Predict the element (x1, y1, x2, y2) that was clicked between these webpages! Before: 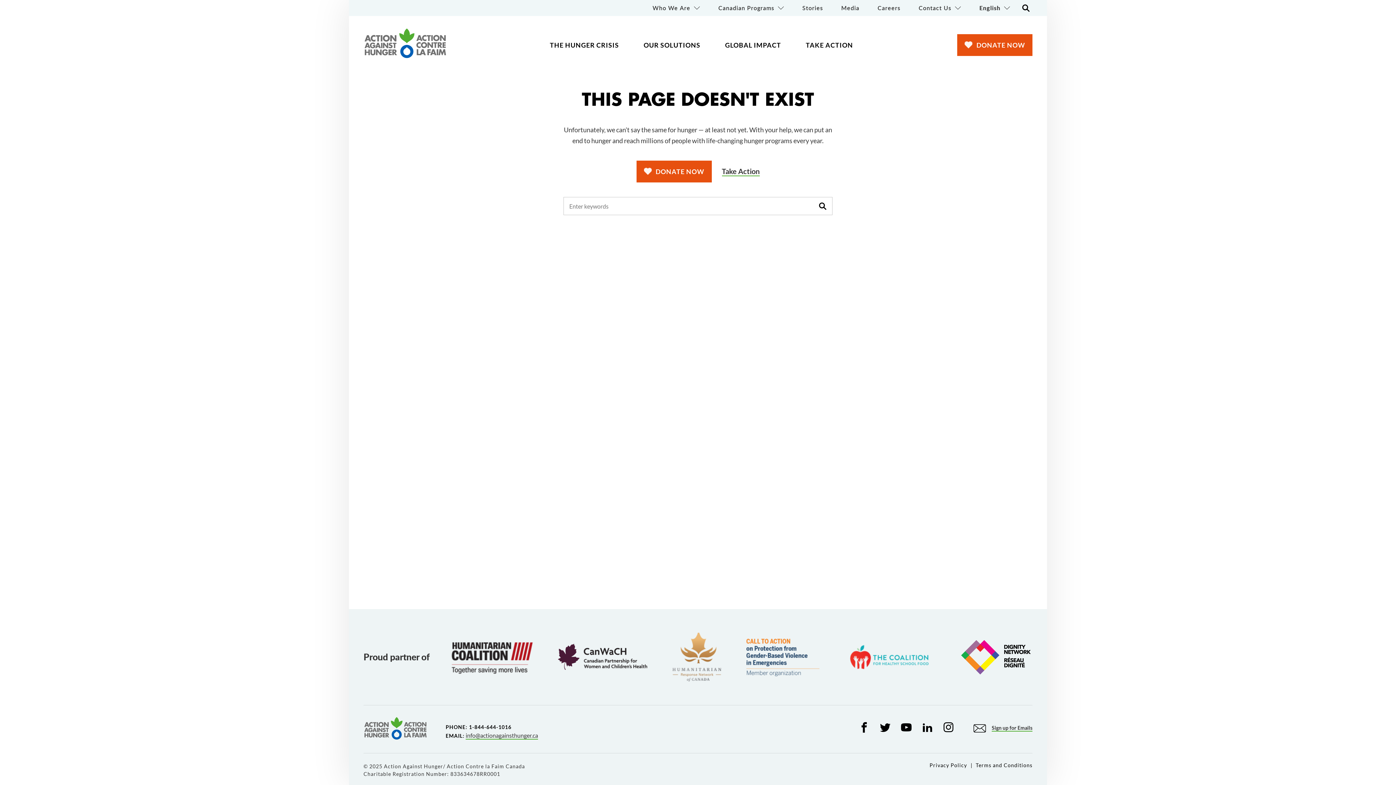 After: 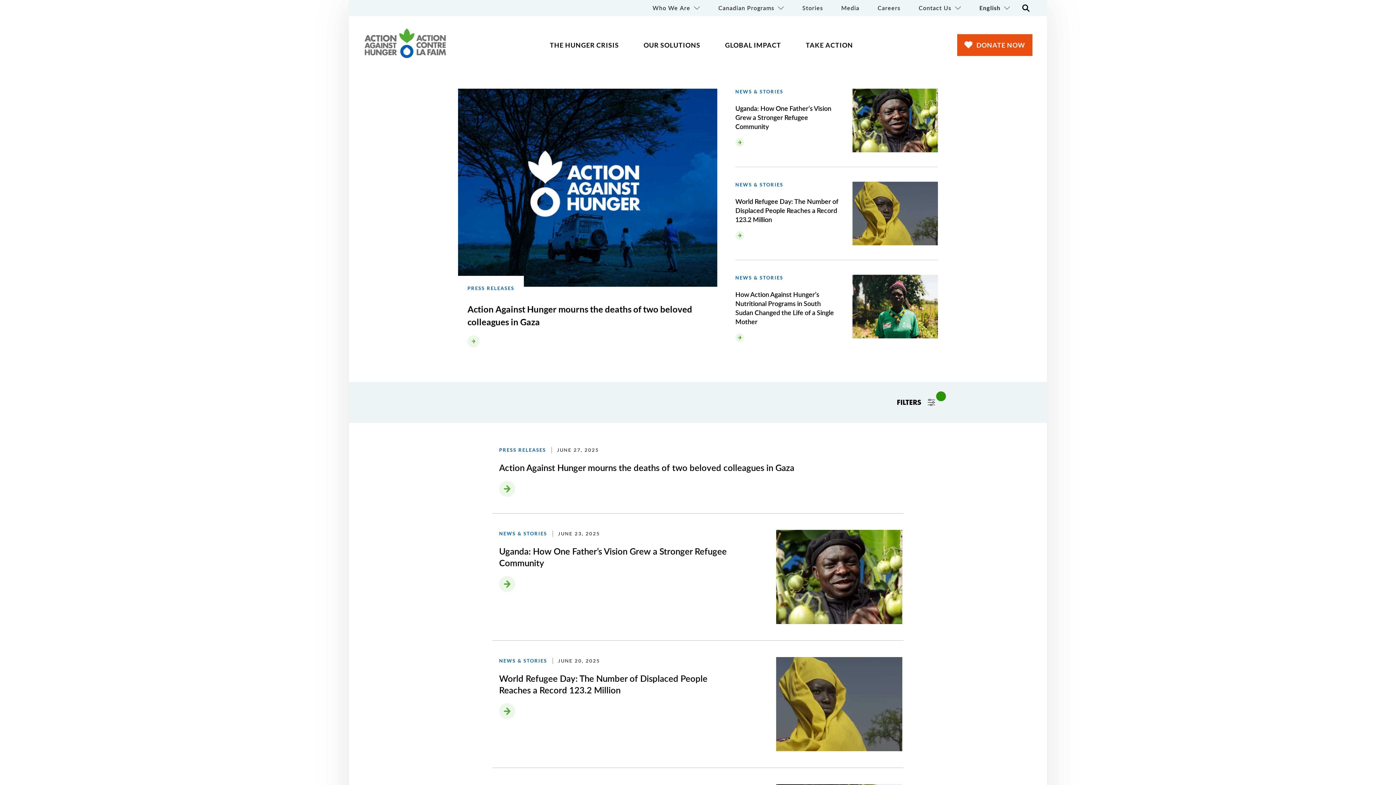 Action: label: Stories bbox: (802, 0, 823, 16)